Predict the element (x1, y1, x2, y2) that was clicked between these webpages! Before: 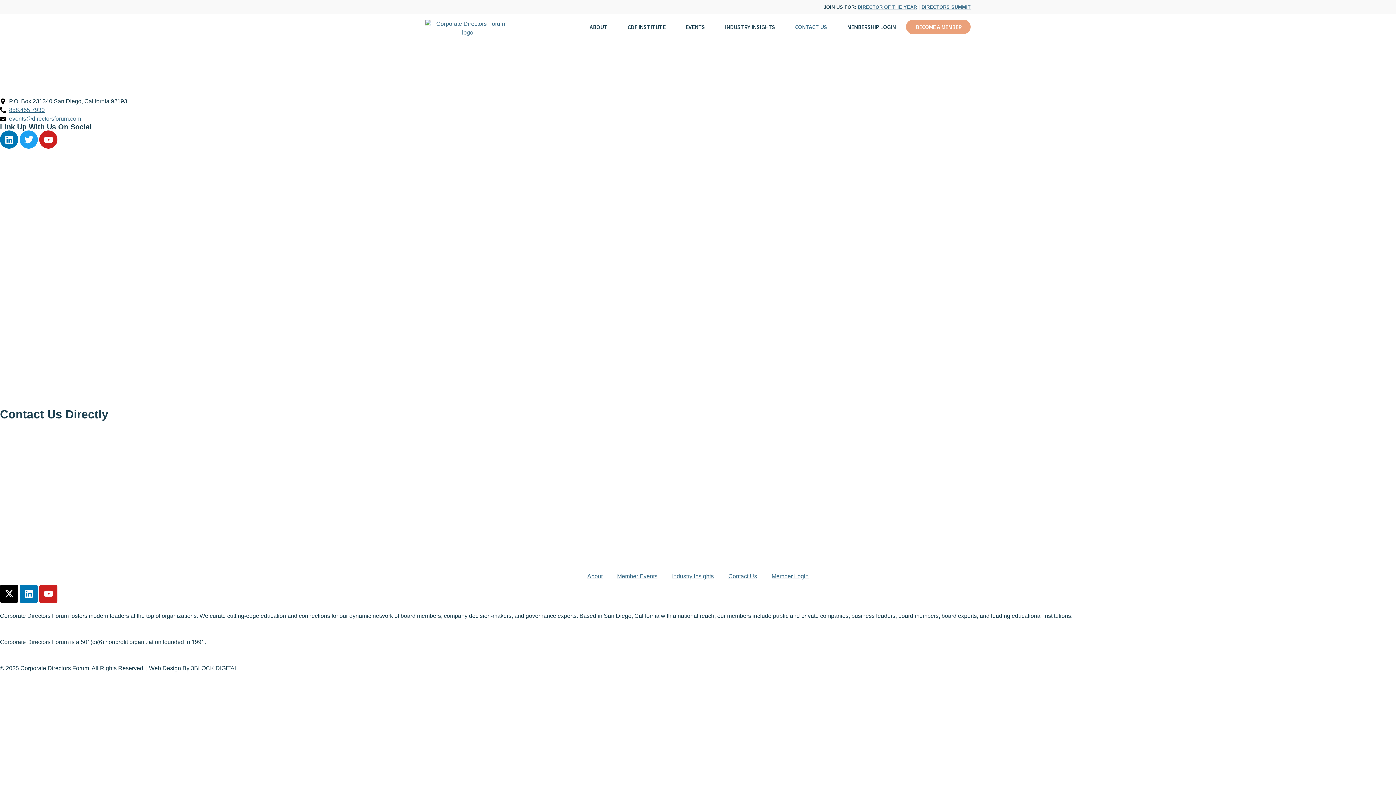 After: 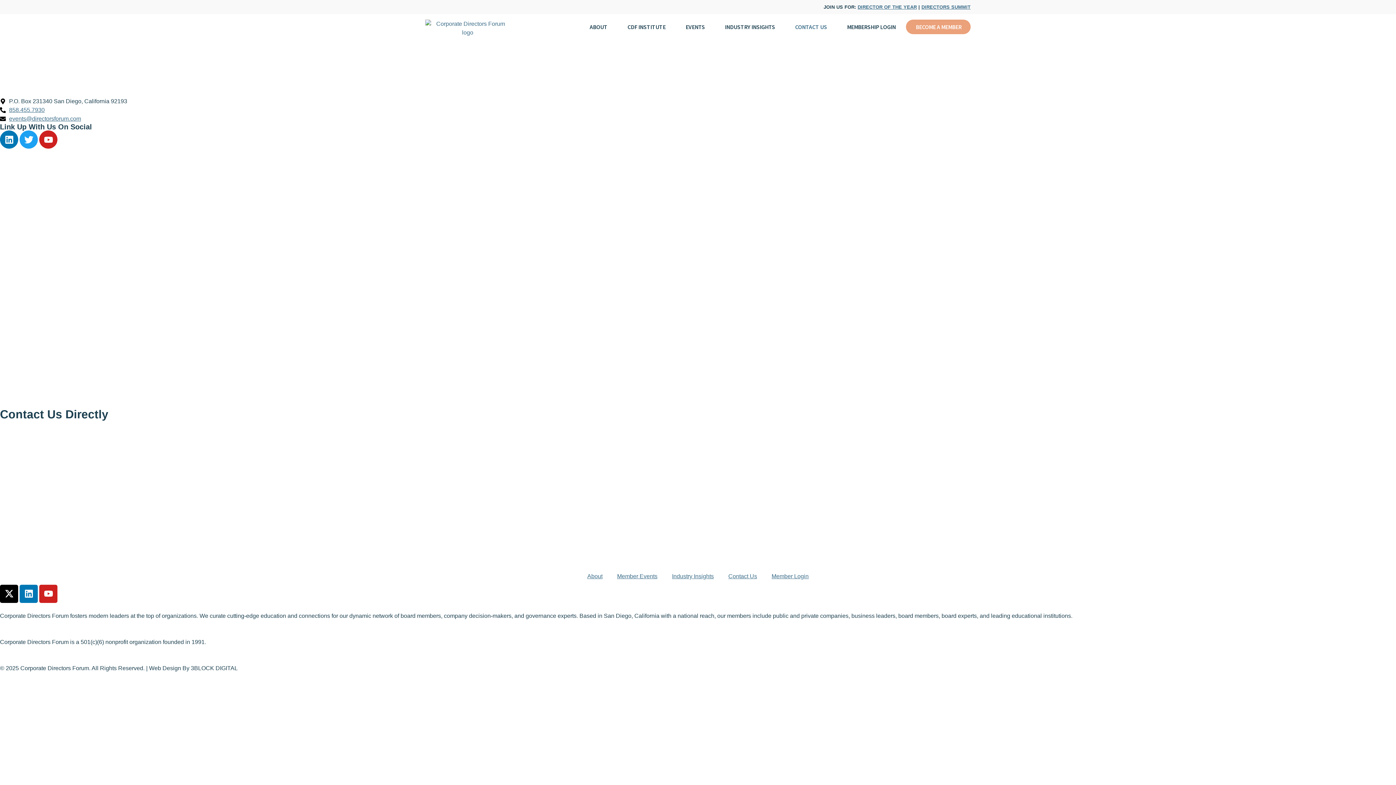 Action: label: 858.455.7930 bbox: (0, 105, 1396, 114)